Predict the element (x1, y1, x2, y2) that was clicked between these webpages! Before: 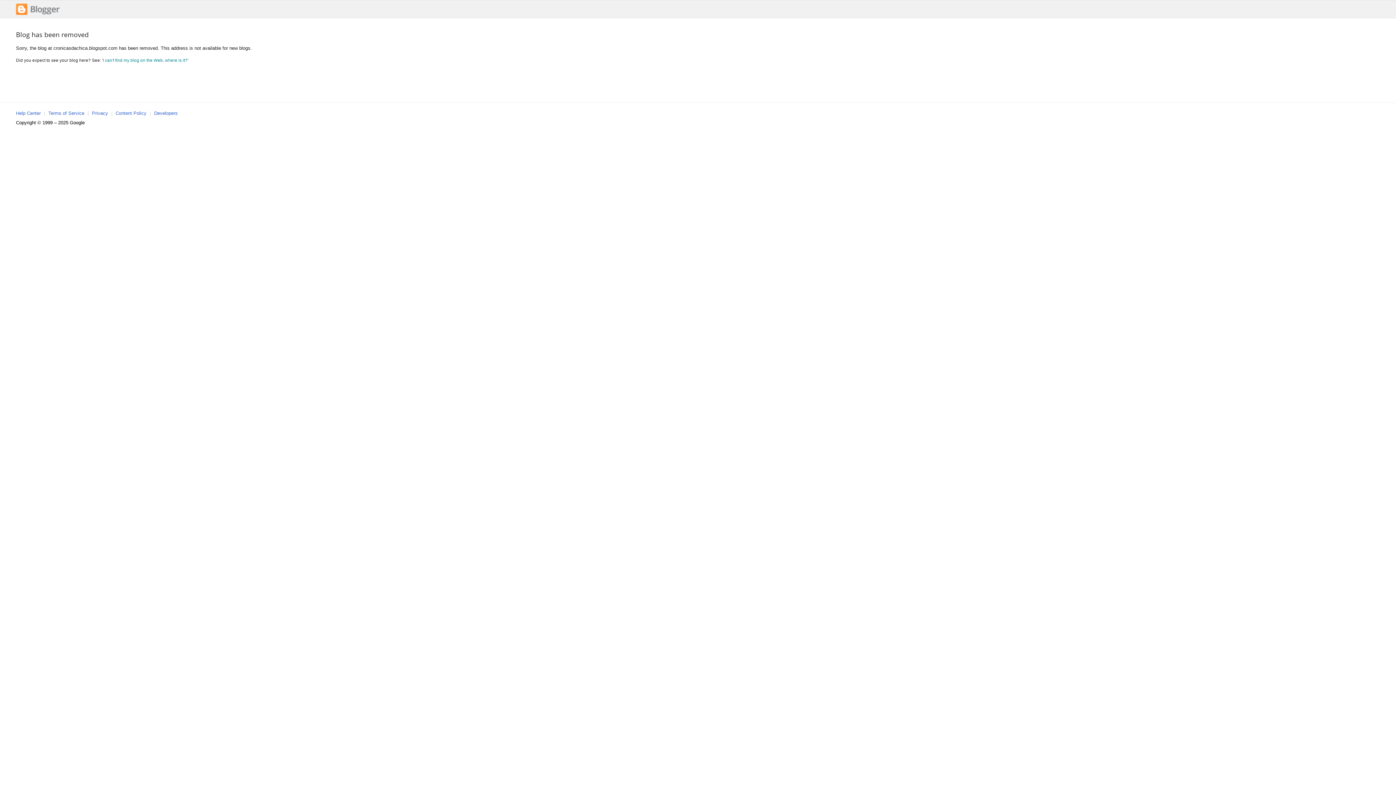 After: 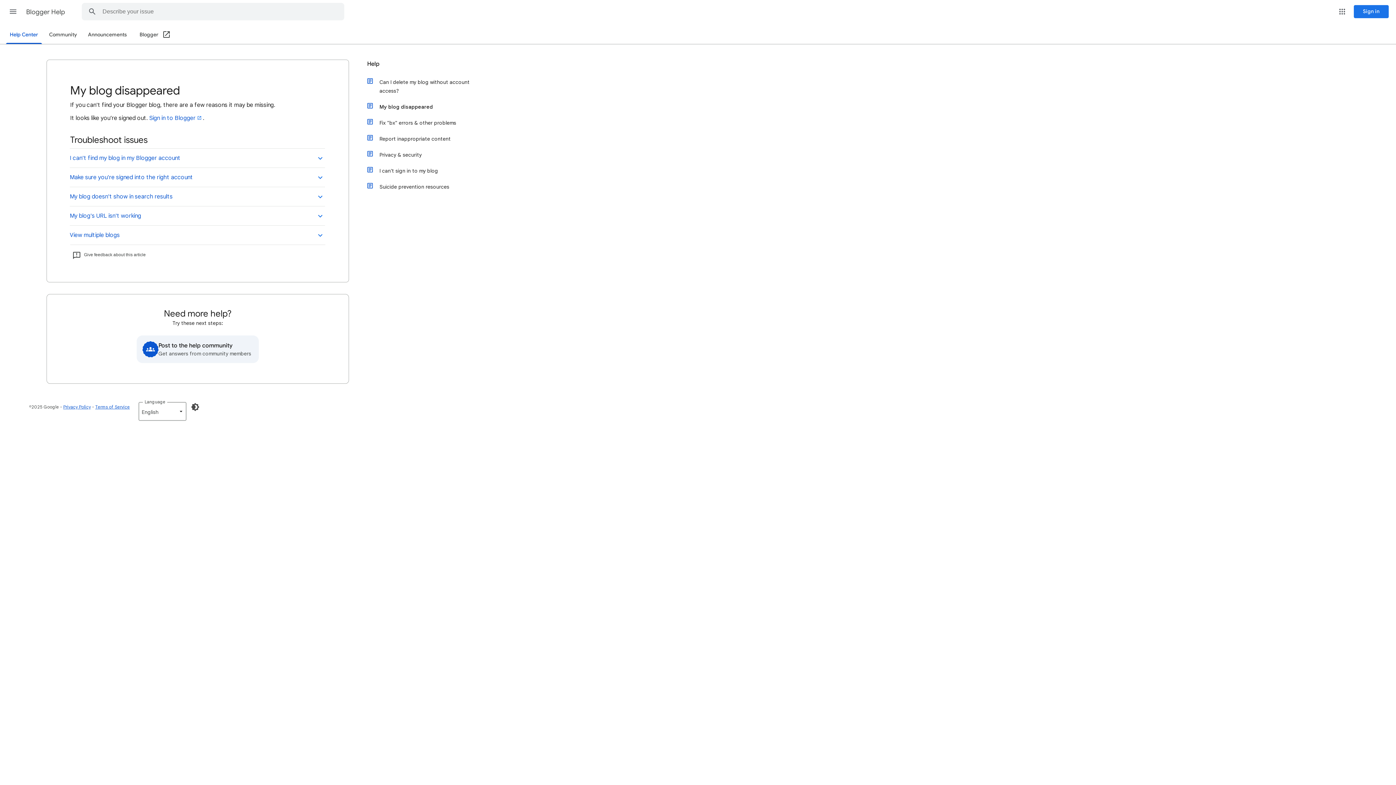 Action: label: I can't find my blog on the Web, where is it? bbox: (102, 57, 187, 62)